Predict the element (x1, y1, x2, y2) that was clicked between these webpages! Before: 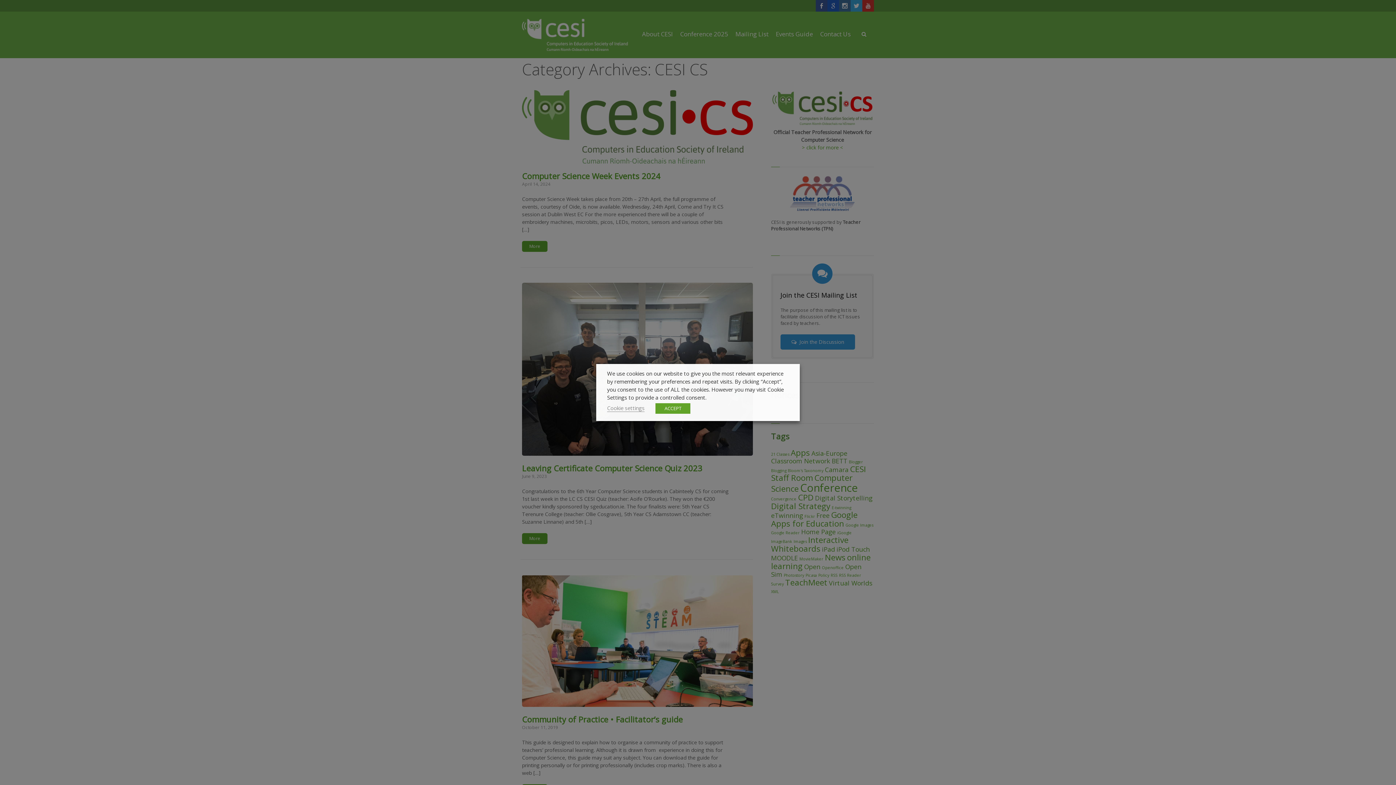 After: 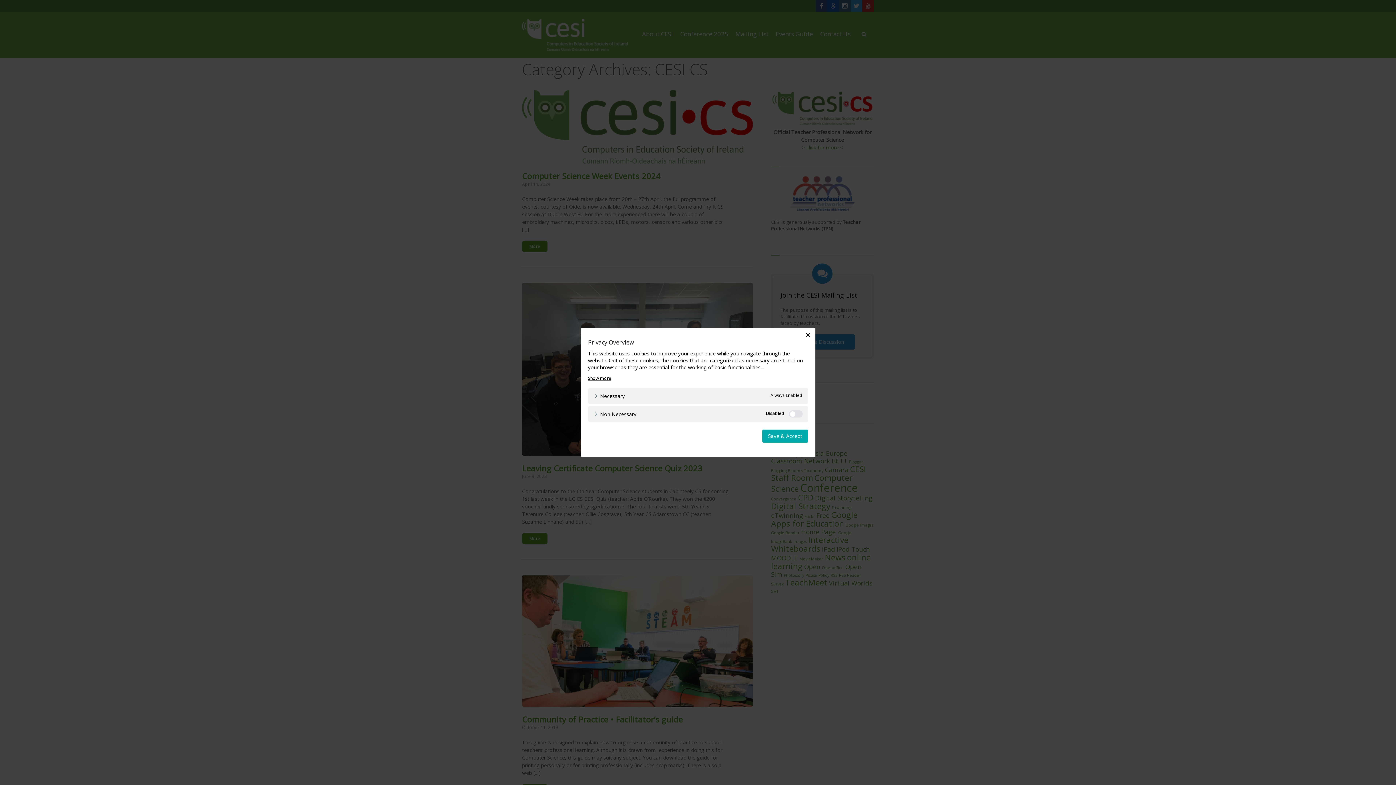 Action: bbox: (607, 404, 644, 412) label: Cookie settings